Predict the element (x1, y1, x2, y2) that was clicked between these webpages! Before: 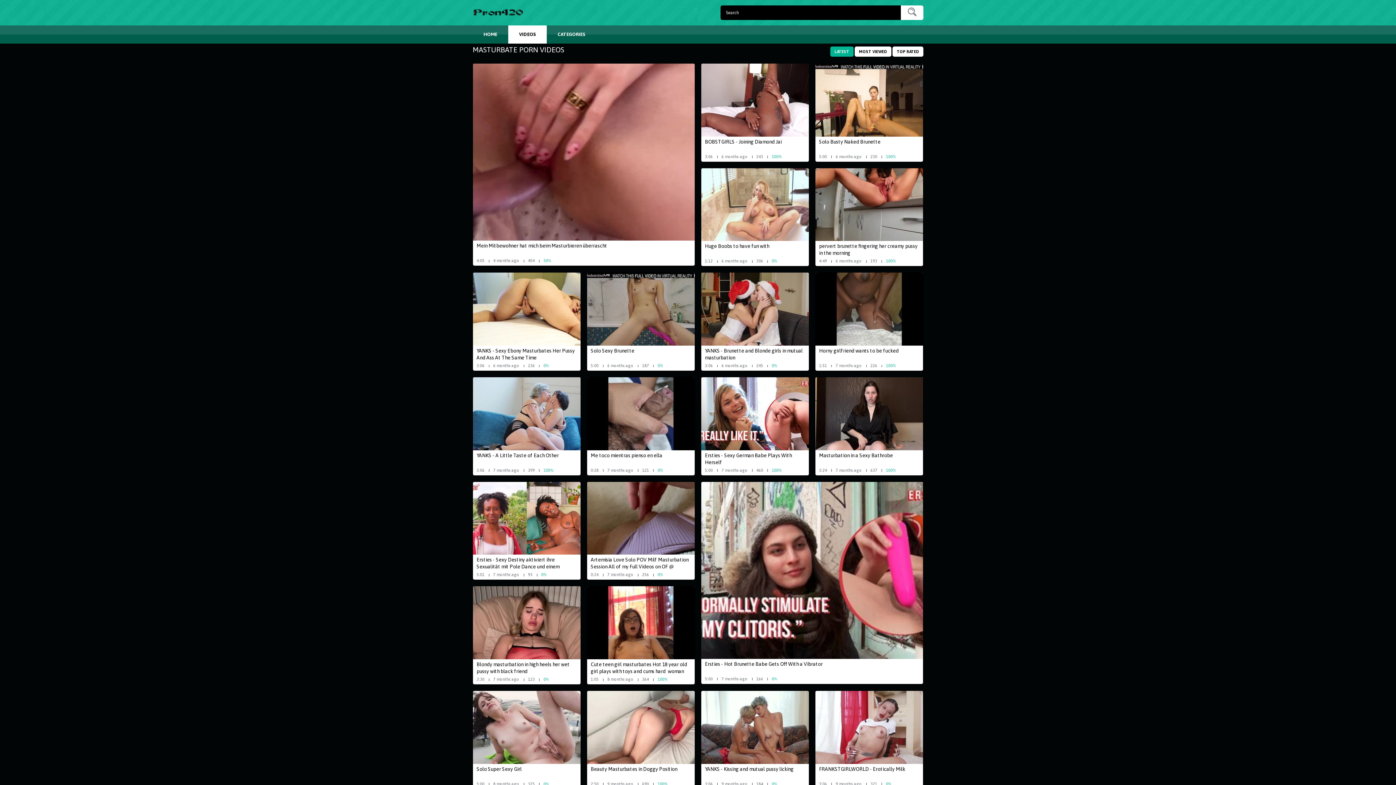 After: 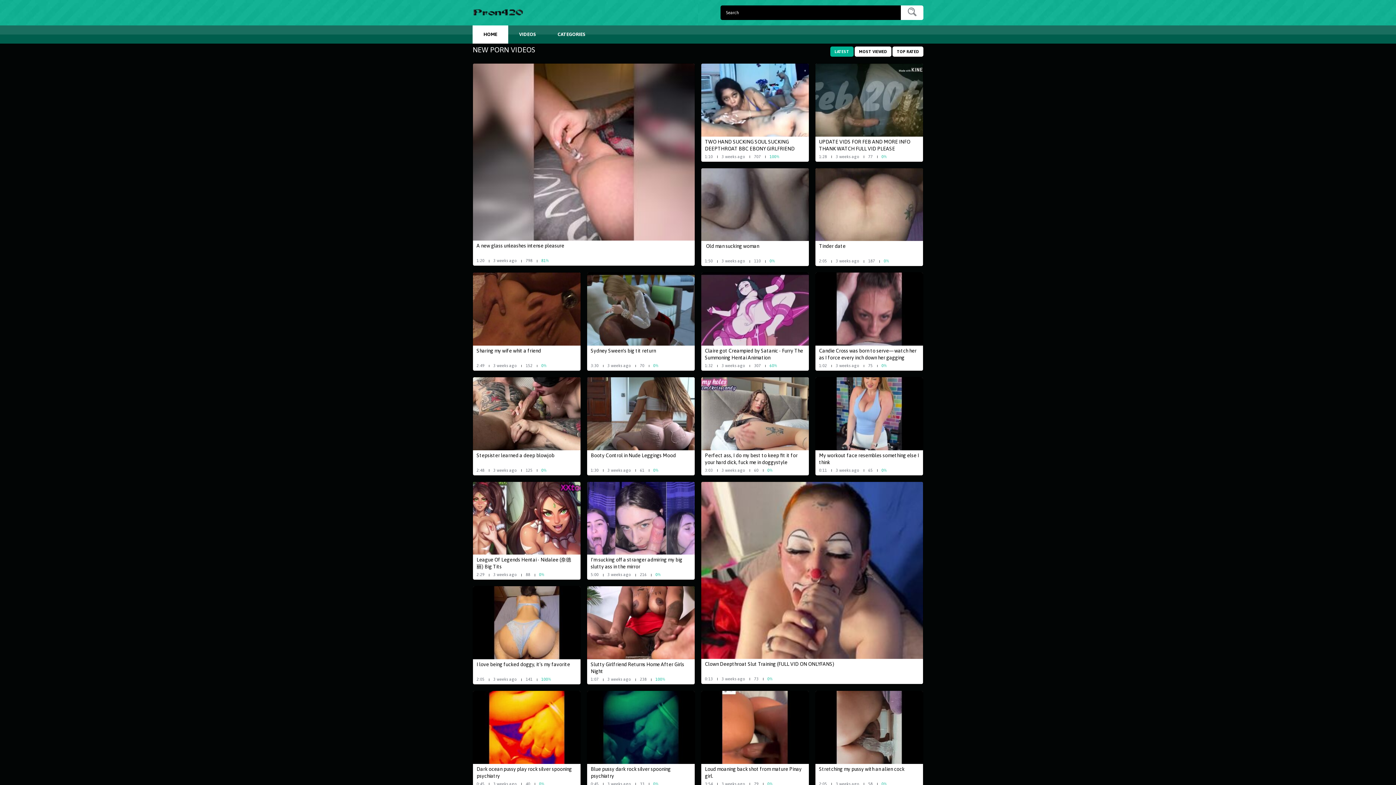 Action: bbox: (472, 25, 508, 43) label: HOME